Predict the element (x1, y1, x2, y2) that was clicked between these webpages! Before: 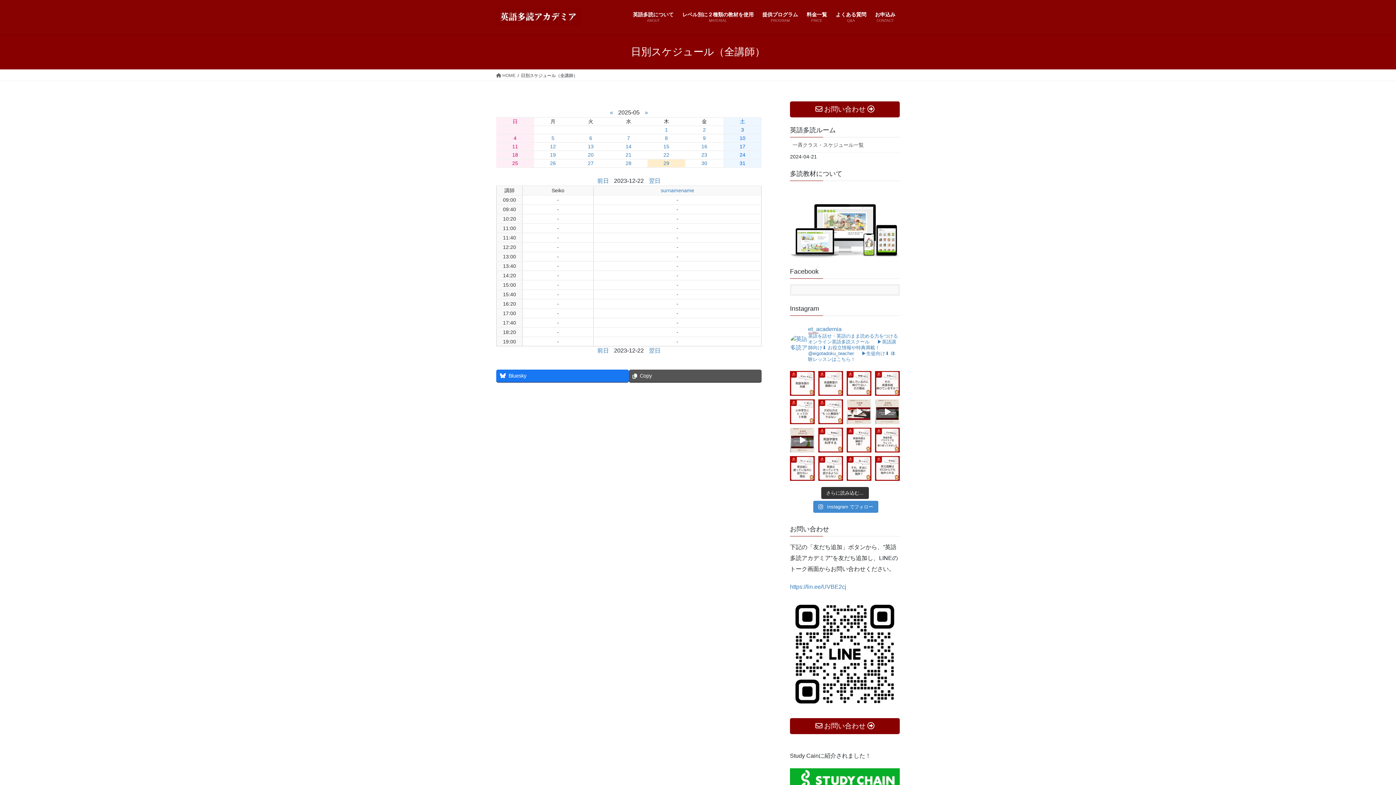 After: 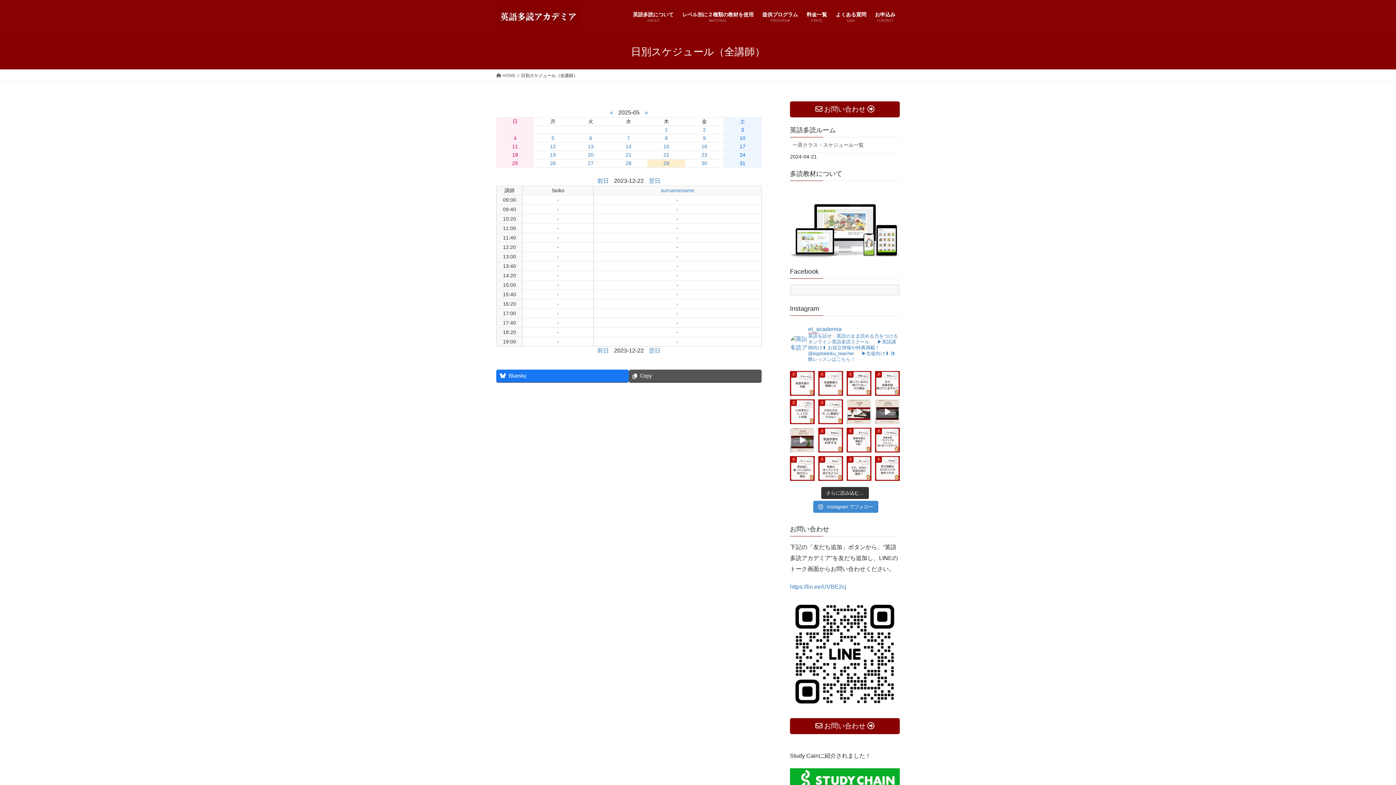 Action: bbox: (790, 204, 900, 258)